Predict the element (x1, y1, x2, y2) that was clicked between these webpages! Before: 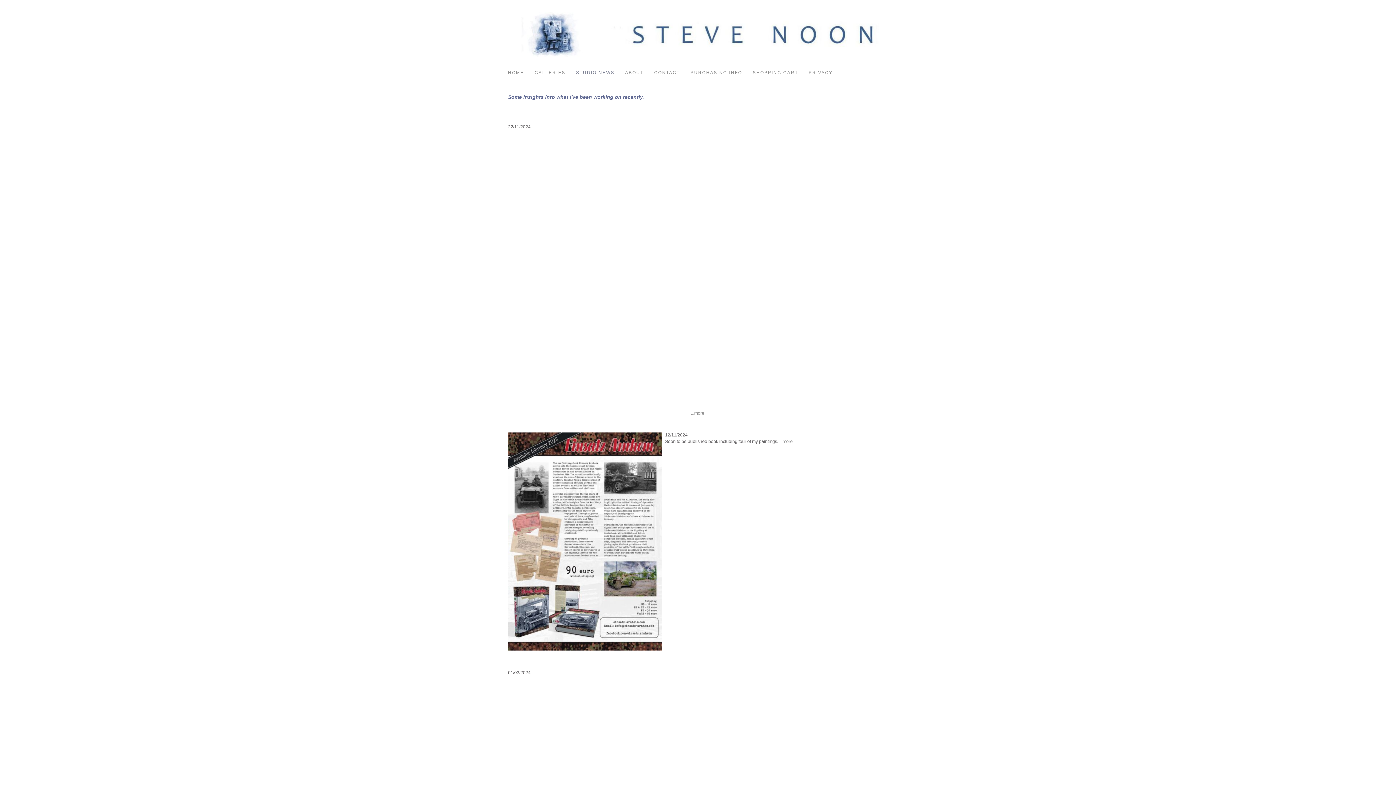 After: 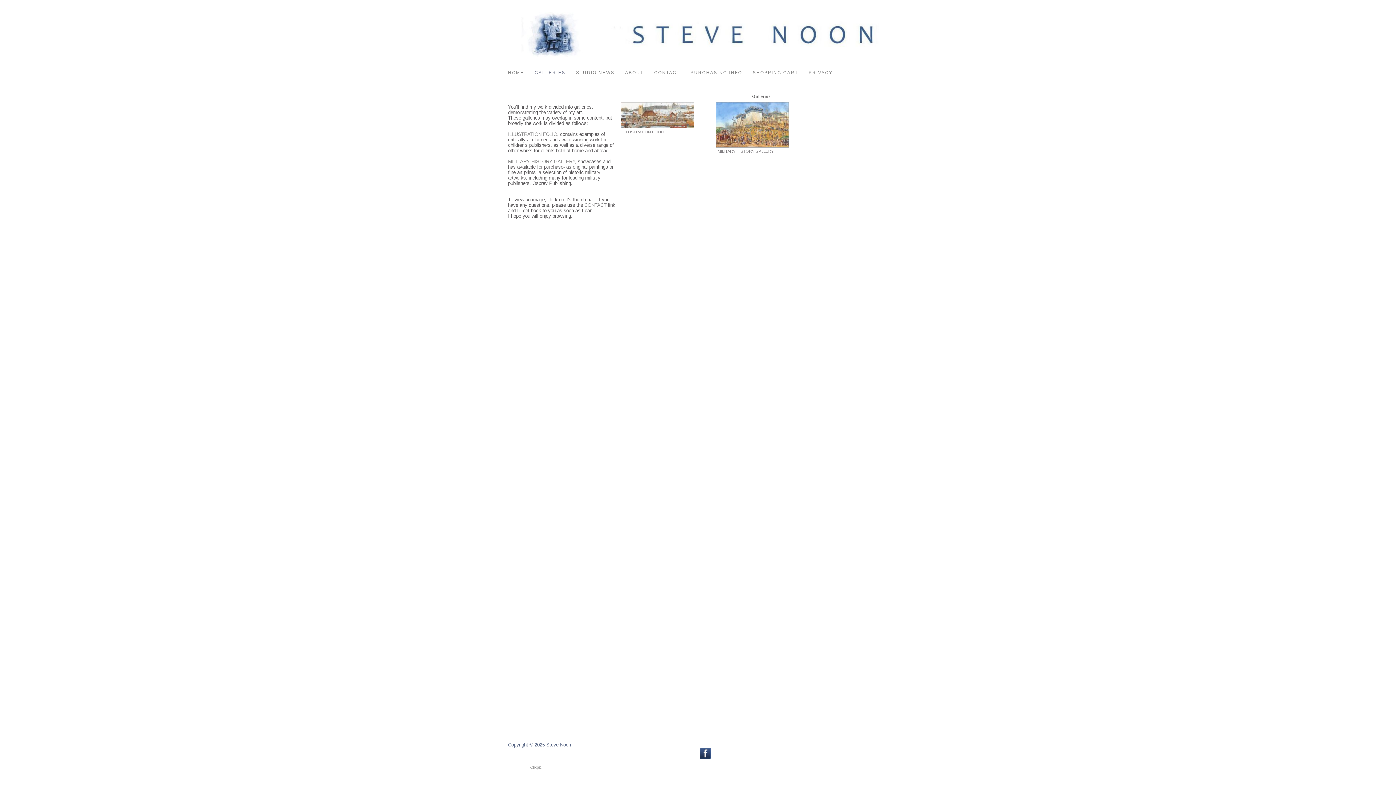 Action: bbox: (529, 69, 570, 76) label: GALLERIES